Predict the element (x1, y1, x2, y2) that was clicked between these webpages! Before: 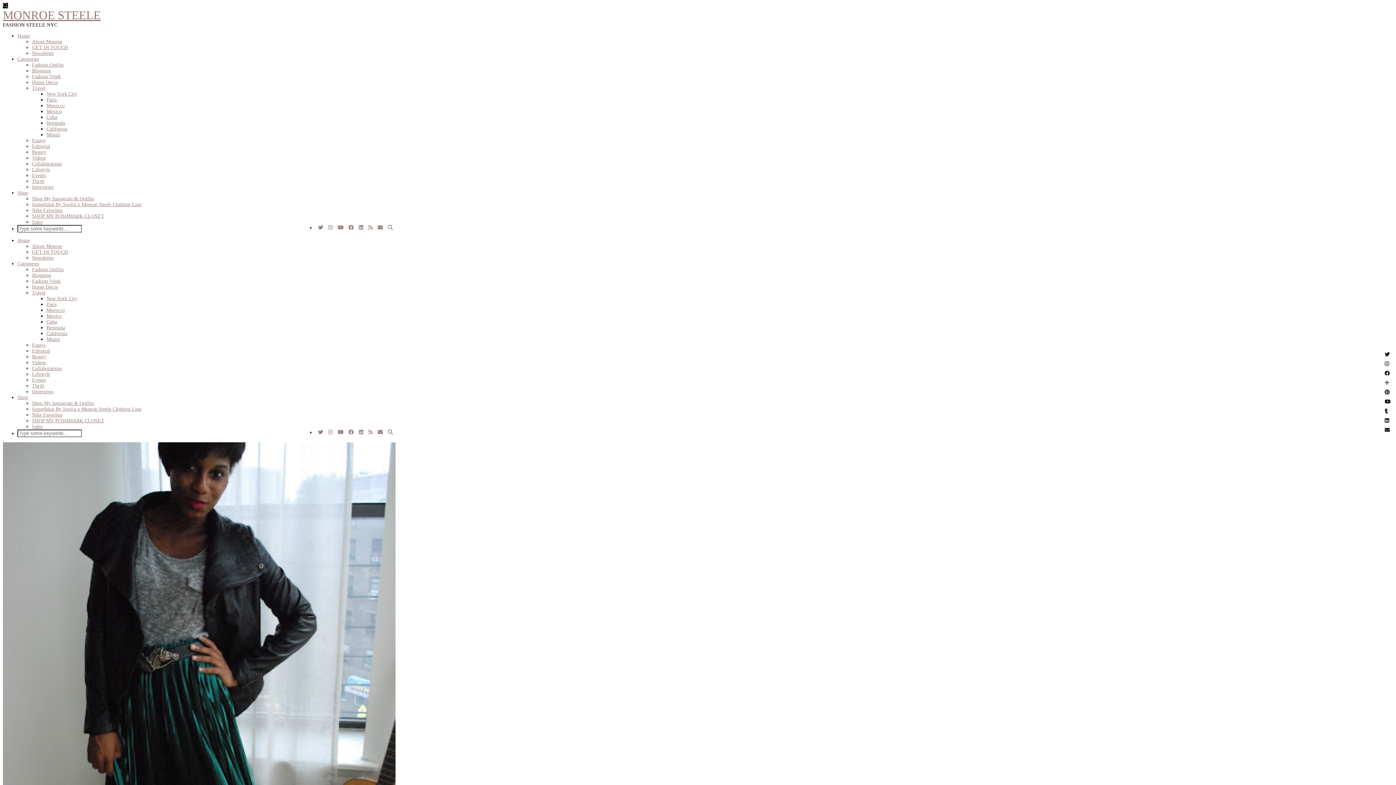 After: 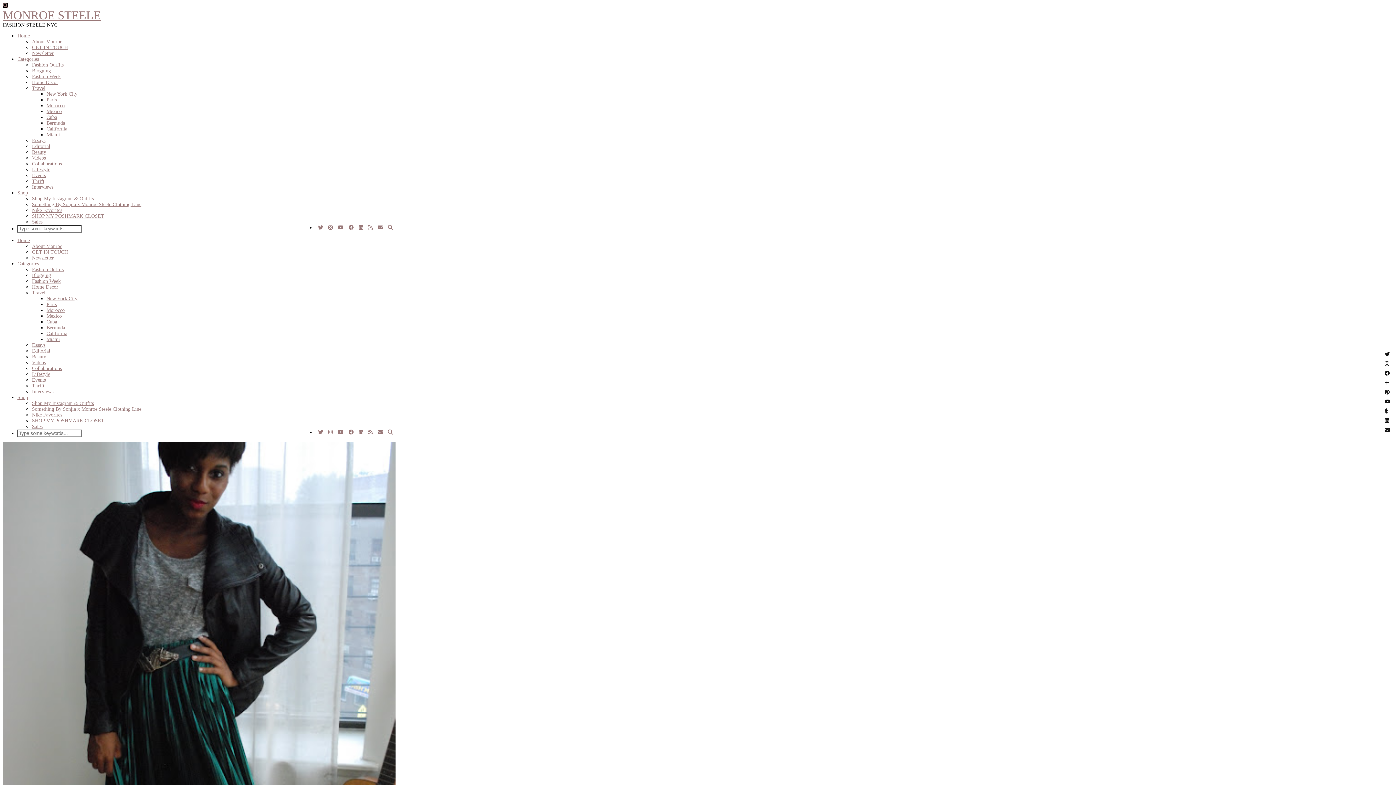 Action: bbox: (337, 225, 343, 230) label: YouTube